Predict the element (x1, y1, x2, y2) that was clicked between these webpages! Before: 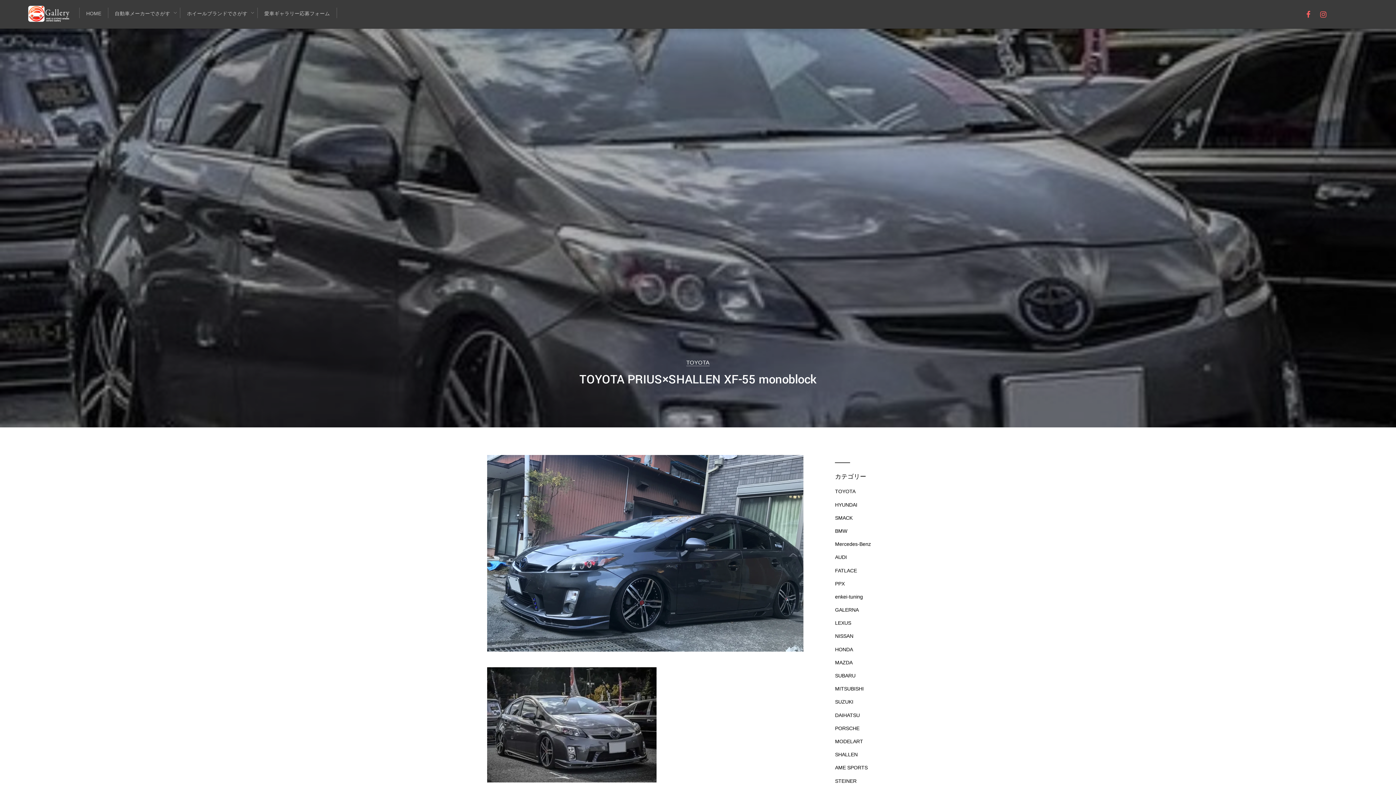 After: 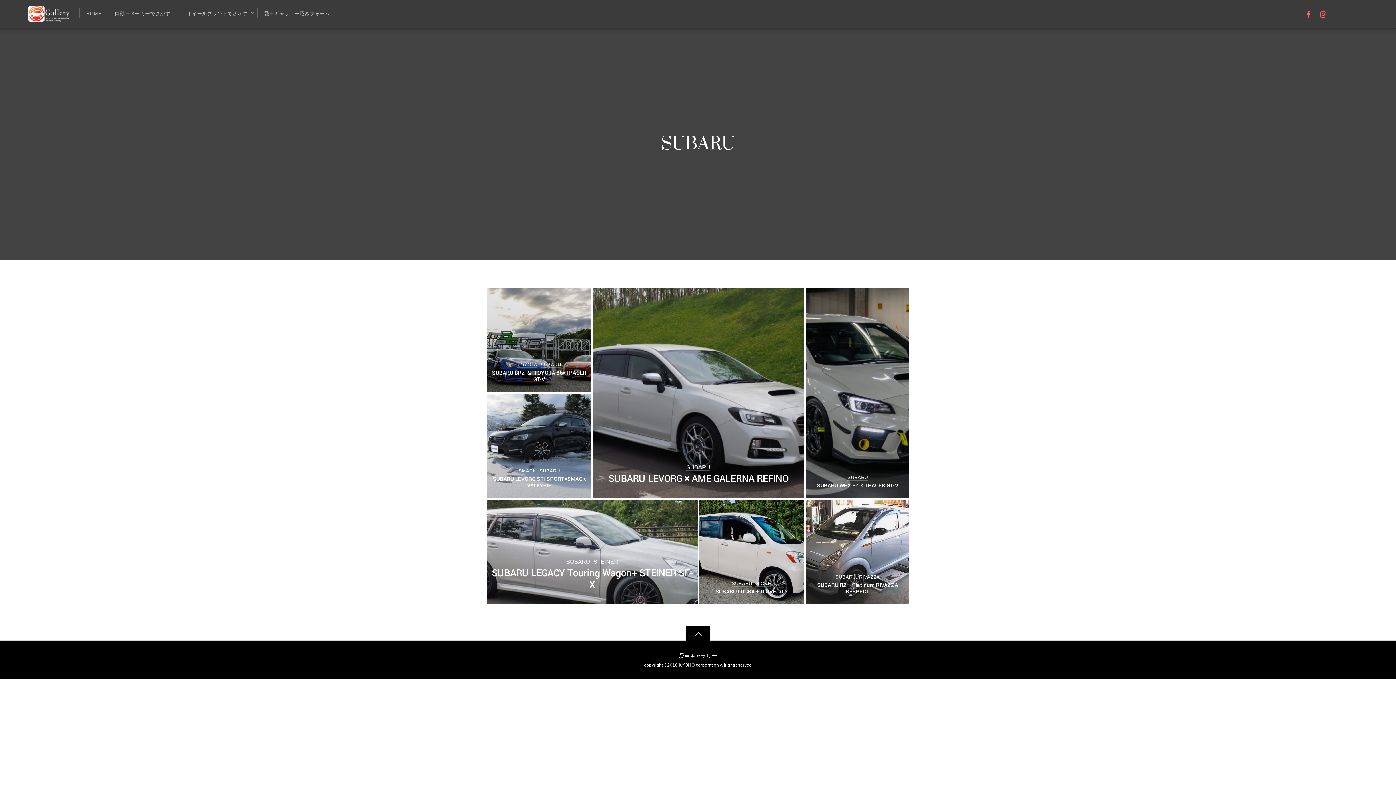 Action: label: SUBARU bbox: (835, 673, 855, 678)